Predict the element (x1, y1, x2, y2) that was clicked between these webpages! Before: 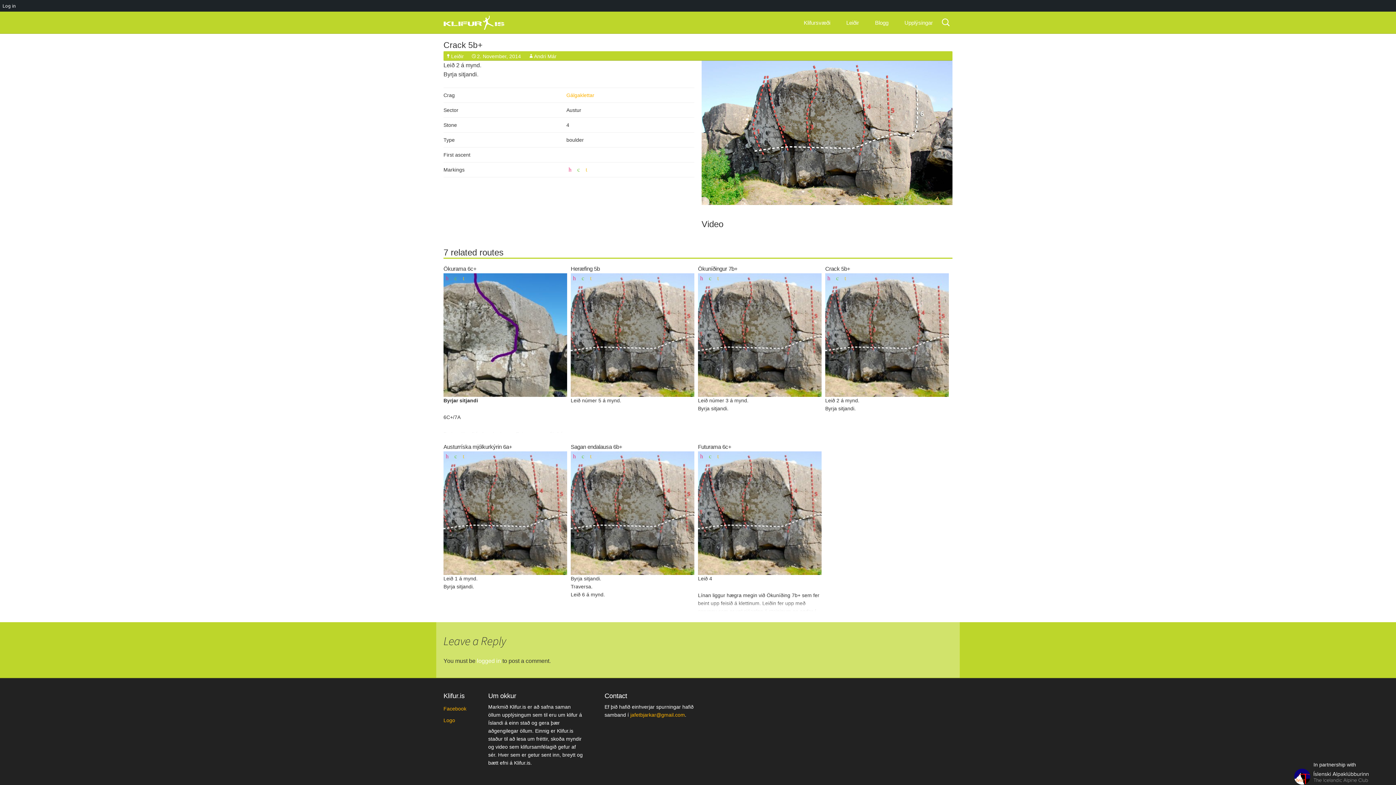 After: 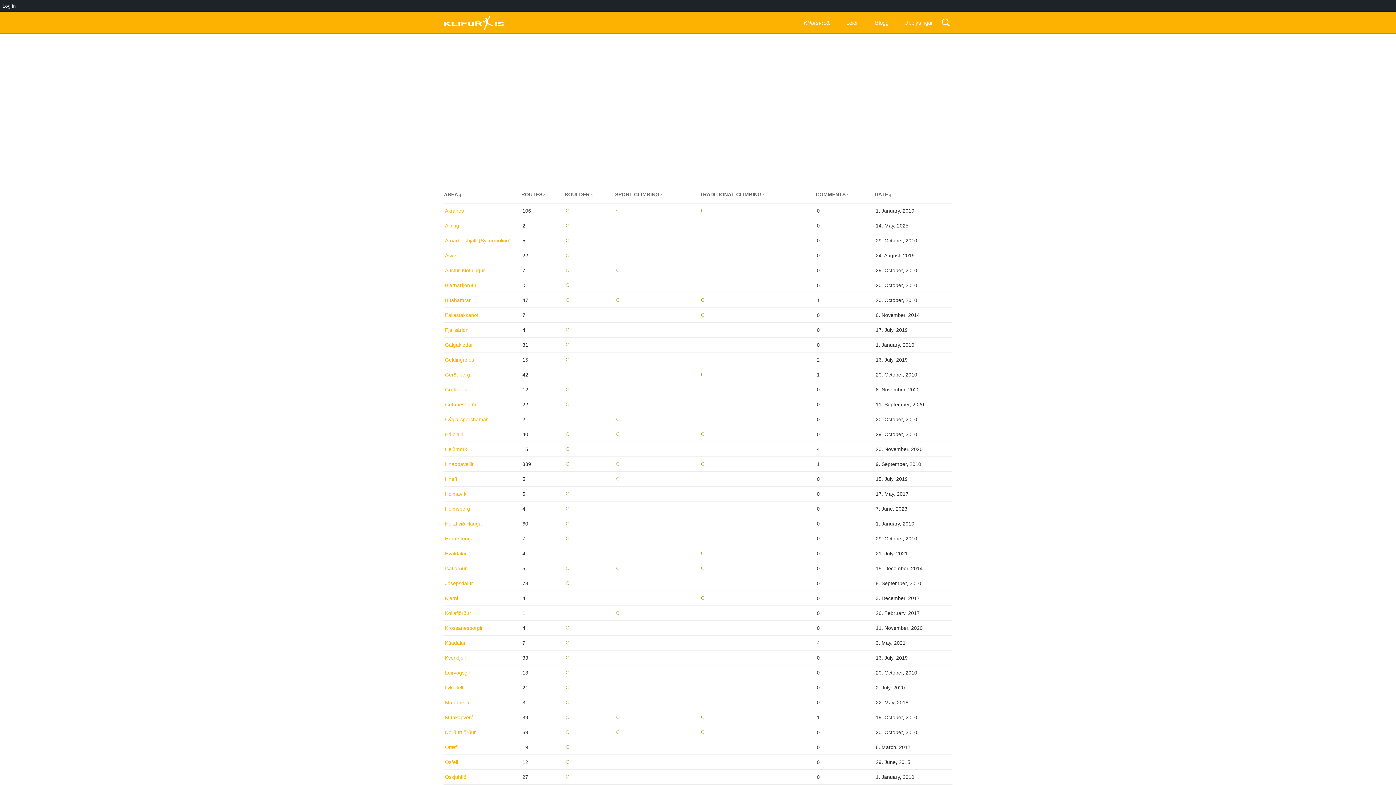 Action: label: Klifursvæði bbox: (796, 11, 837, 33)